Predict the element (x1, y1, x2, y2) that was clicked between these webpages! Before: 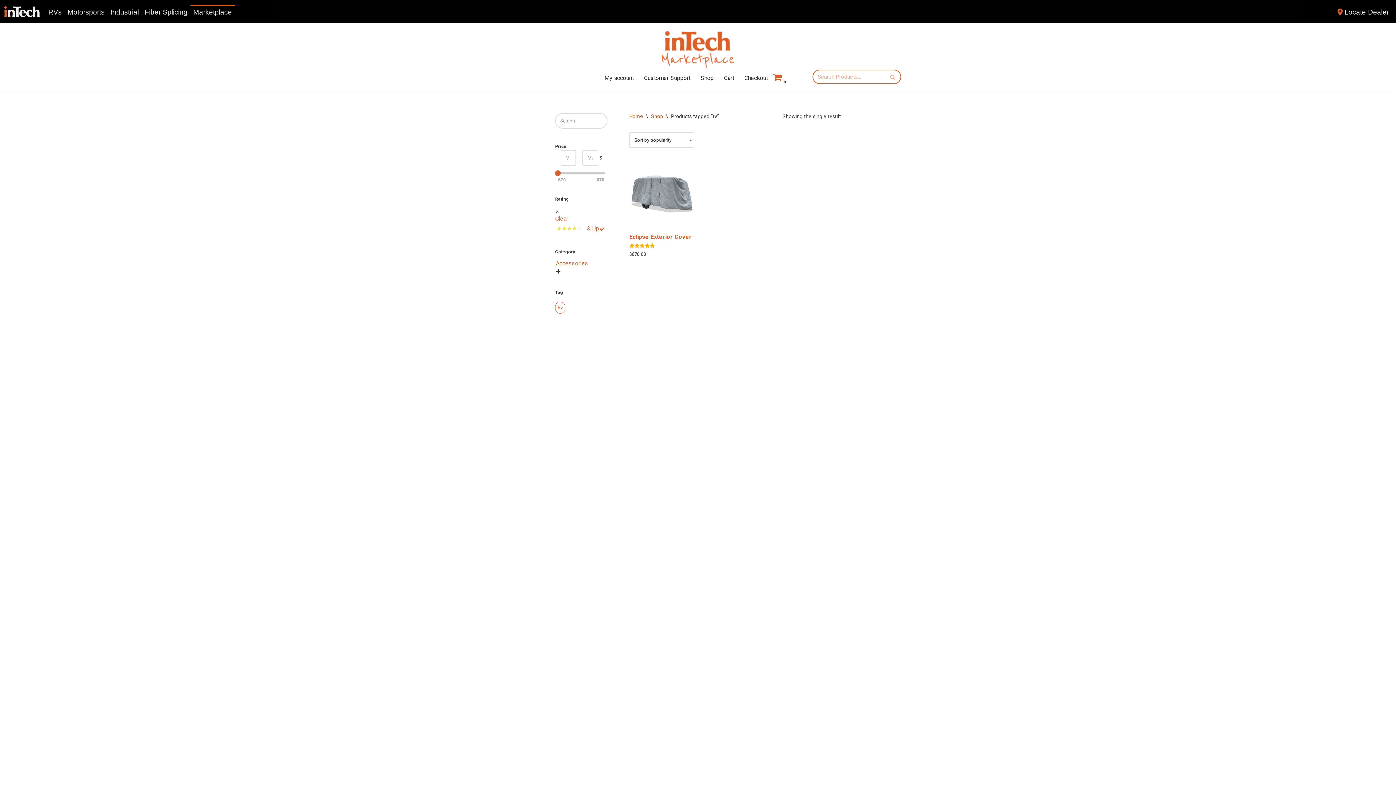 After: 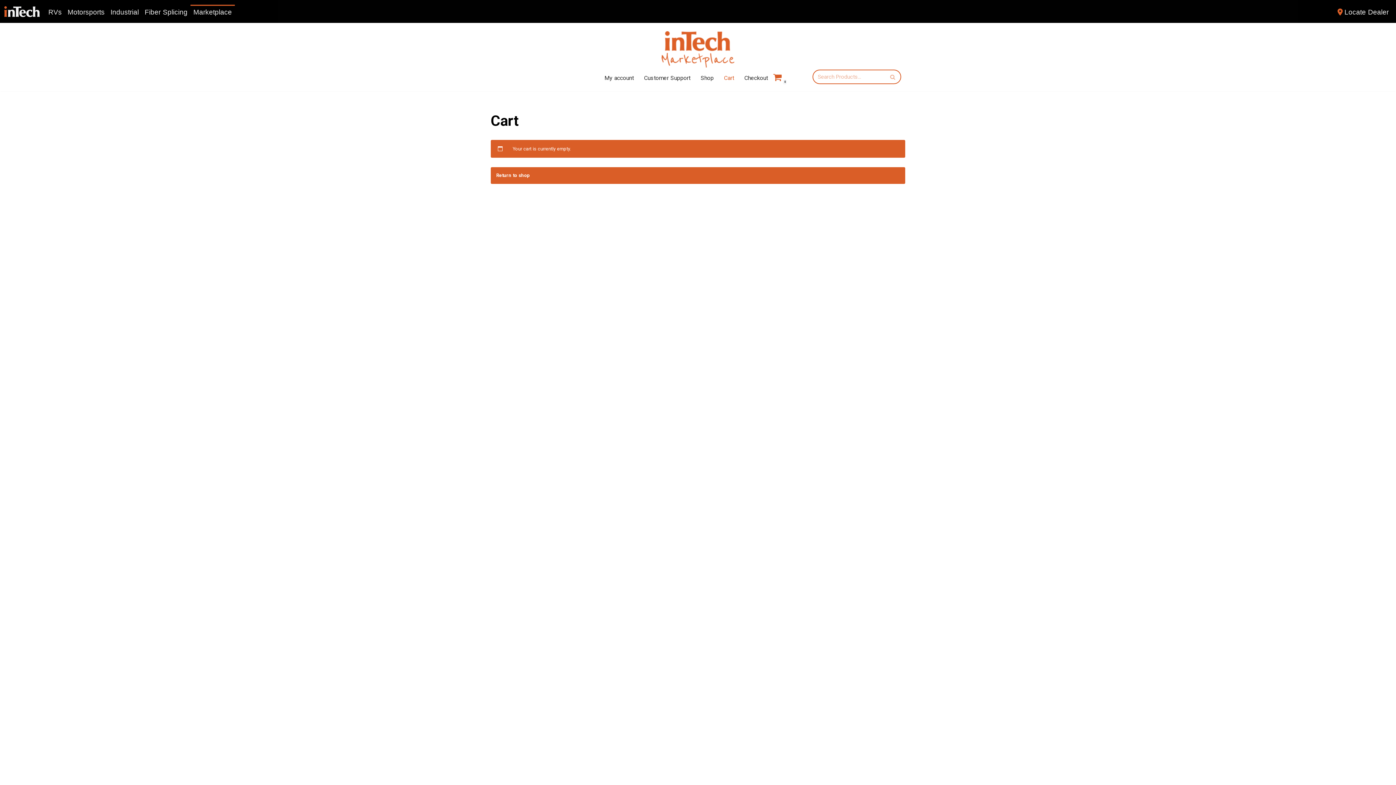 Action: label: Cart
0 bbox: (773, 72, 782, 81)